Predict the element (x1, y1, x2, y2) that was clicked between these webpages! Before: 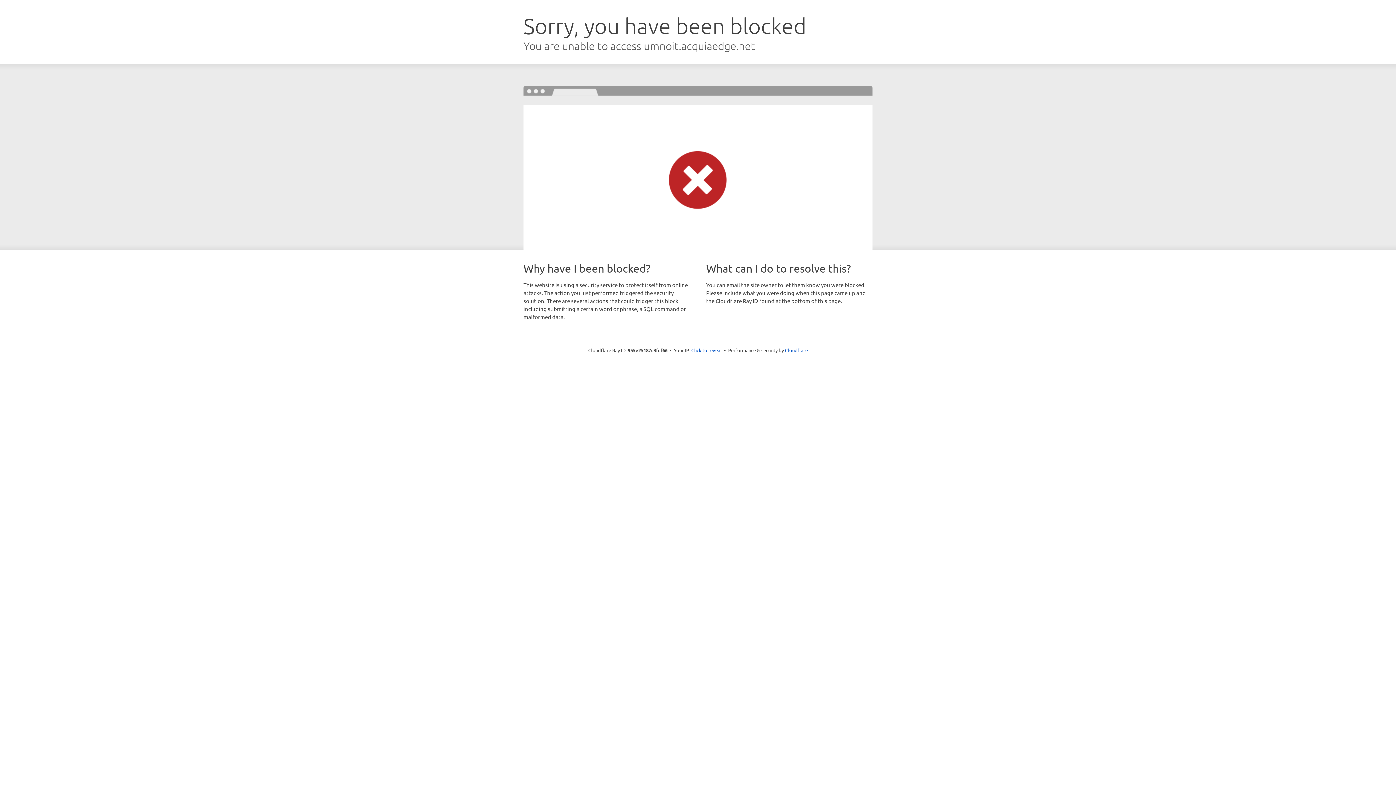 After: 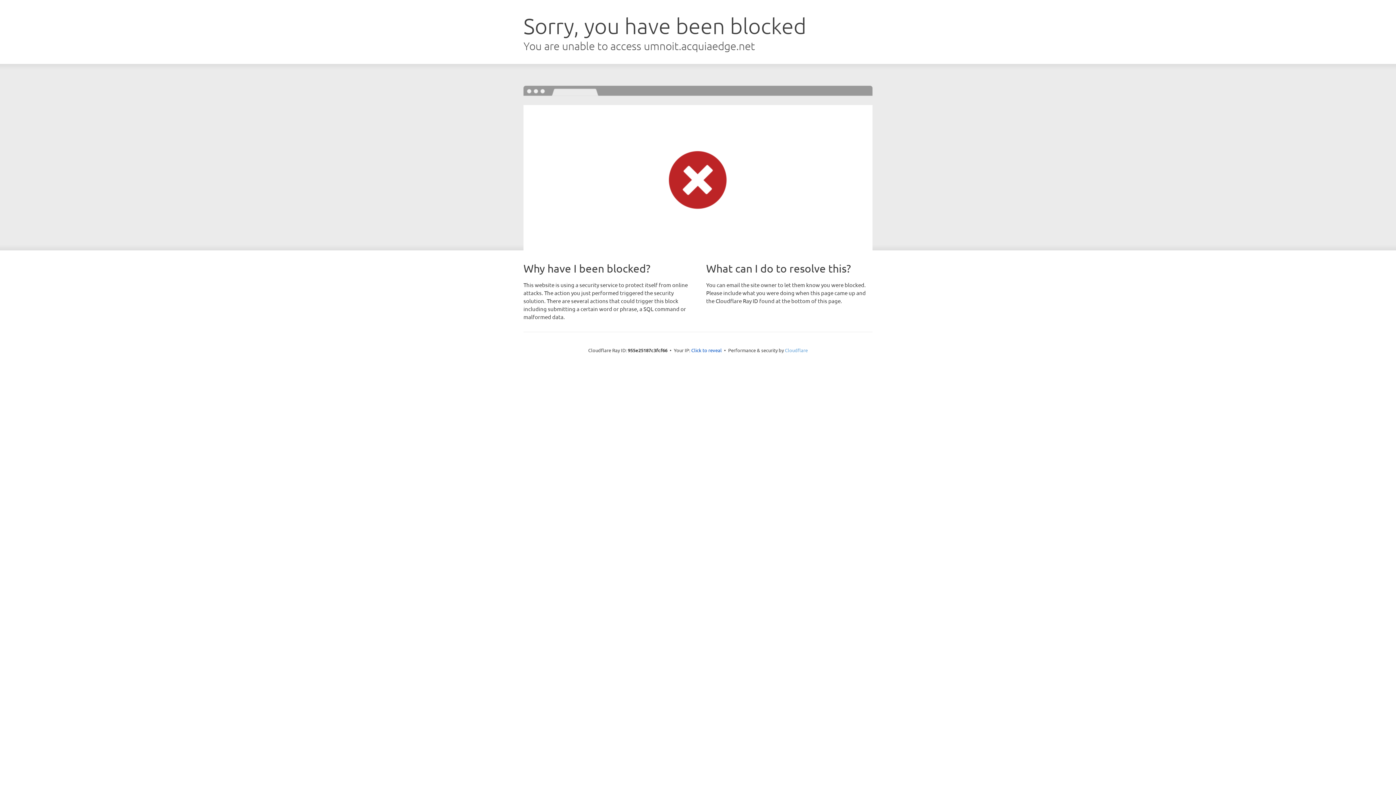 Action: label: Cloudflare bbox: (785, 347, 808, 353)